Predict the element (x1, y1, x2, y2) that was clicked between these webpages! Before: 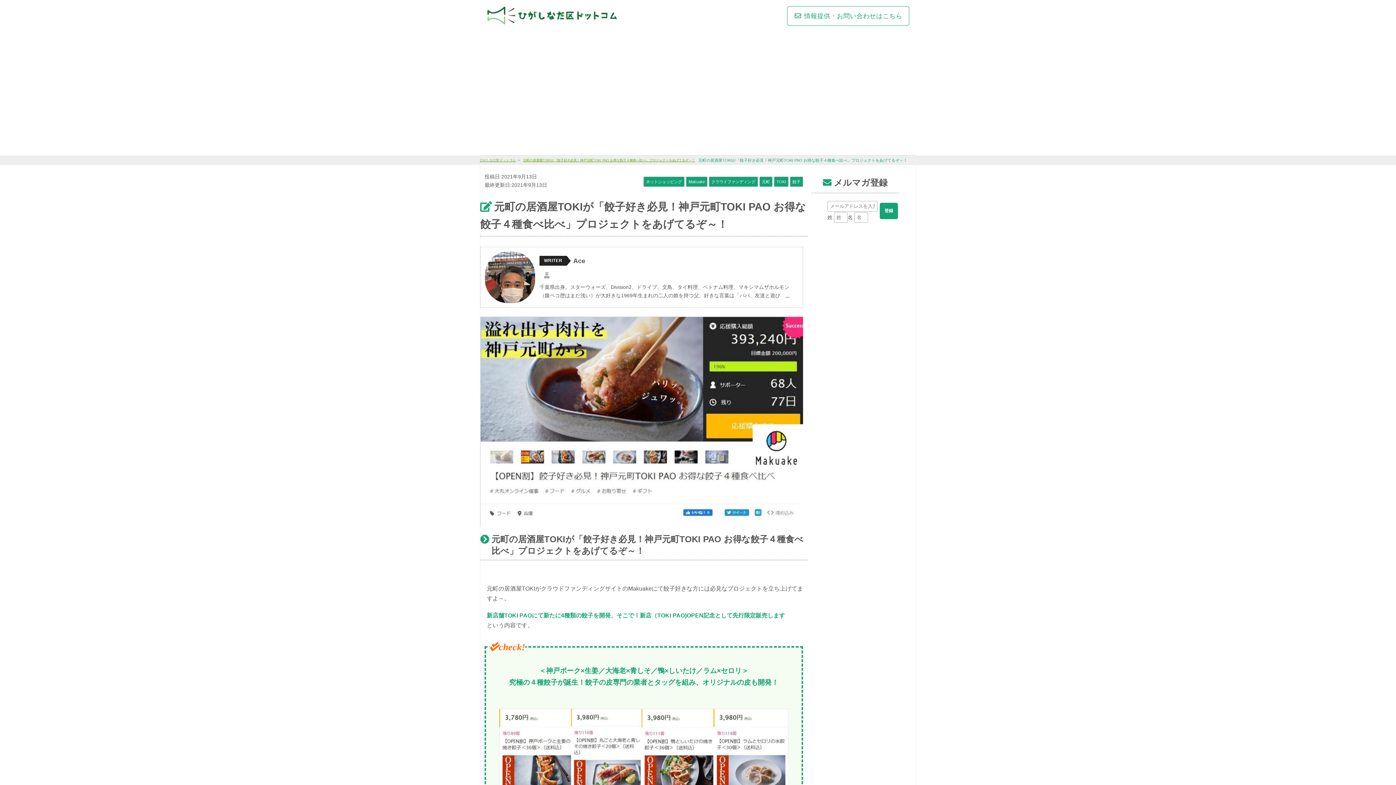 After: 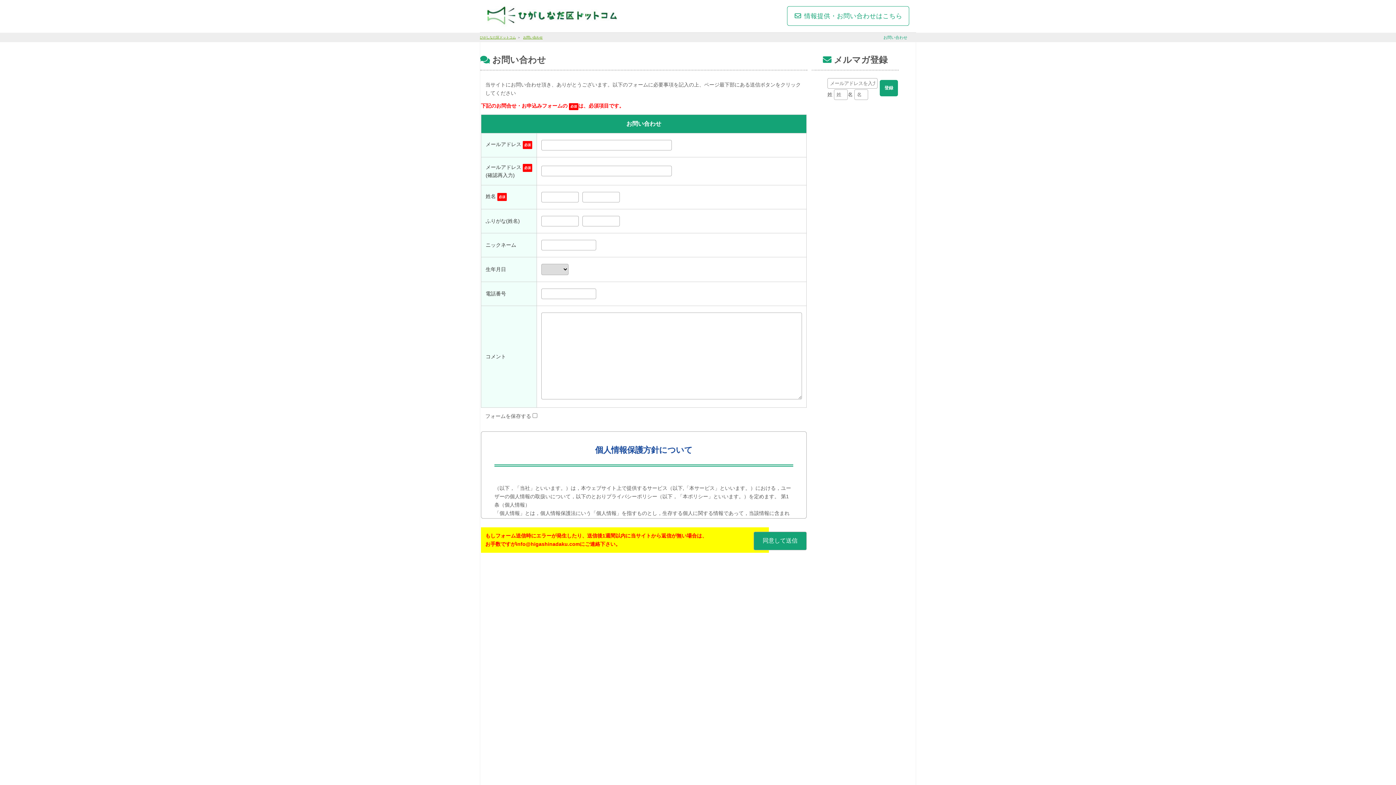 Action: bbox: (787, 6, 909, 25) label: 情報提供・お問い合わせはこちら